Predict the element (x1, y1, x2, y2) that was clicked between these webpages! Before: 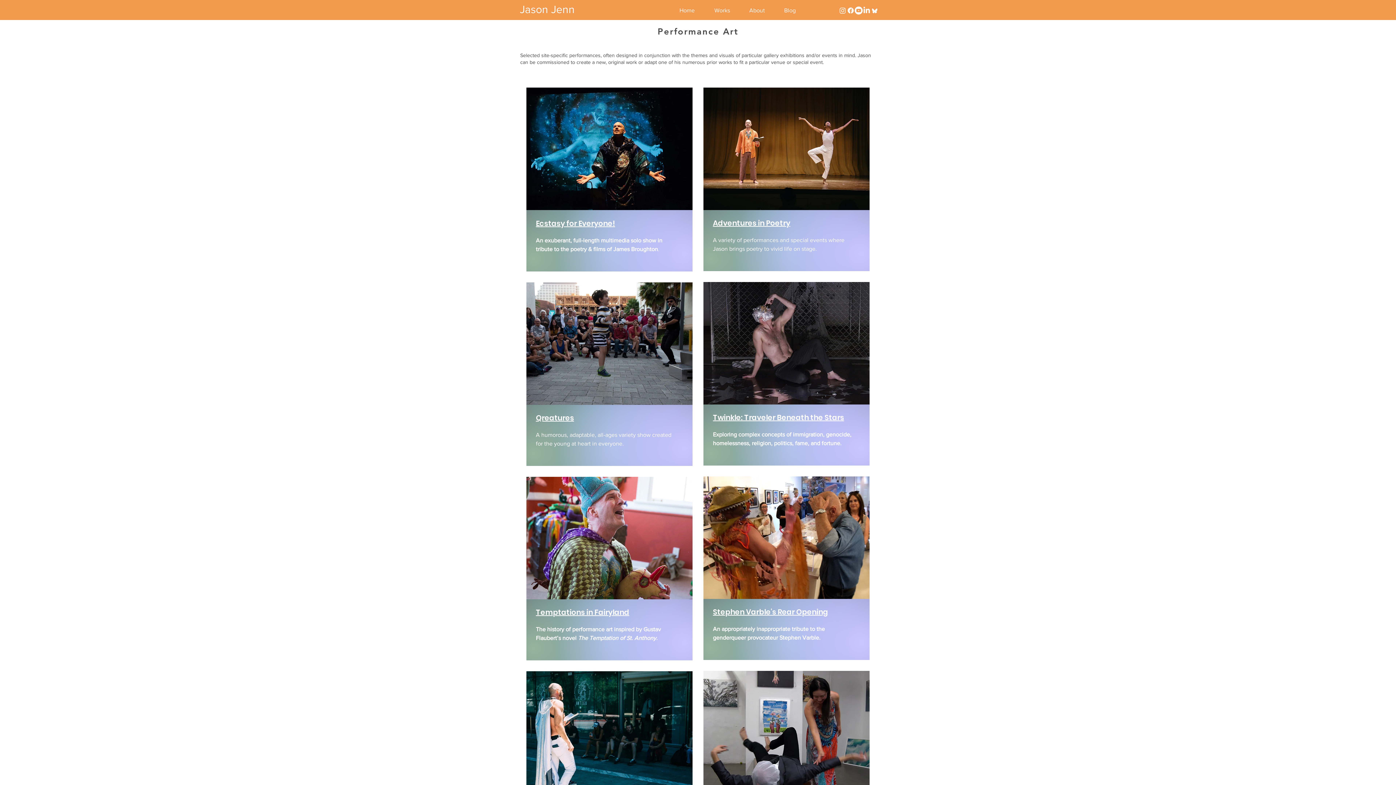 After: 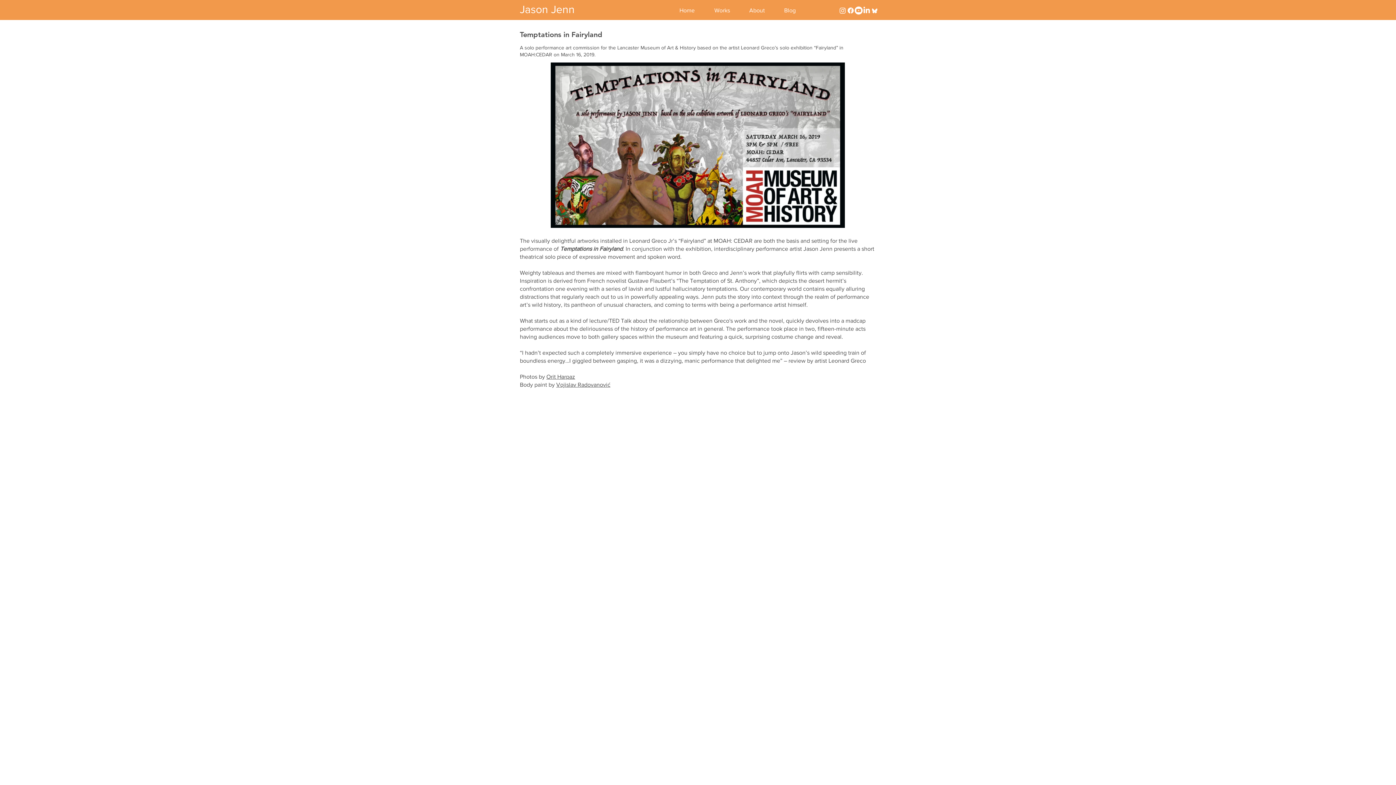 Action: bbox: (536, 608, 629, 617) label: Temptations in Fairyland